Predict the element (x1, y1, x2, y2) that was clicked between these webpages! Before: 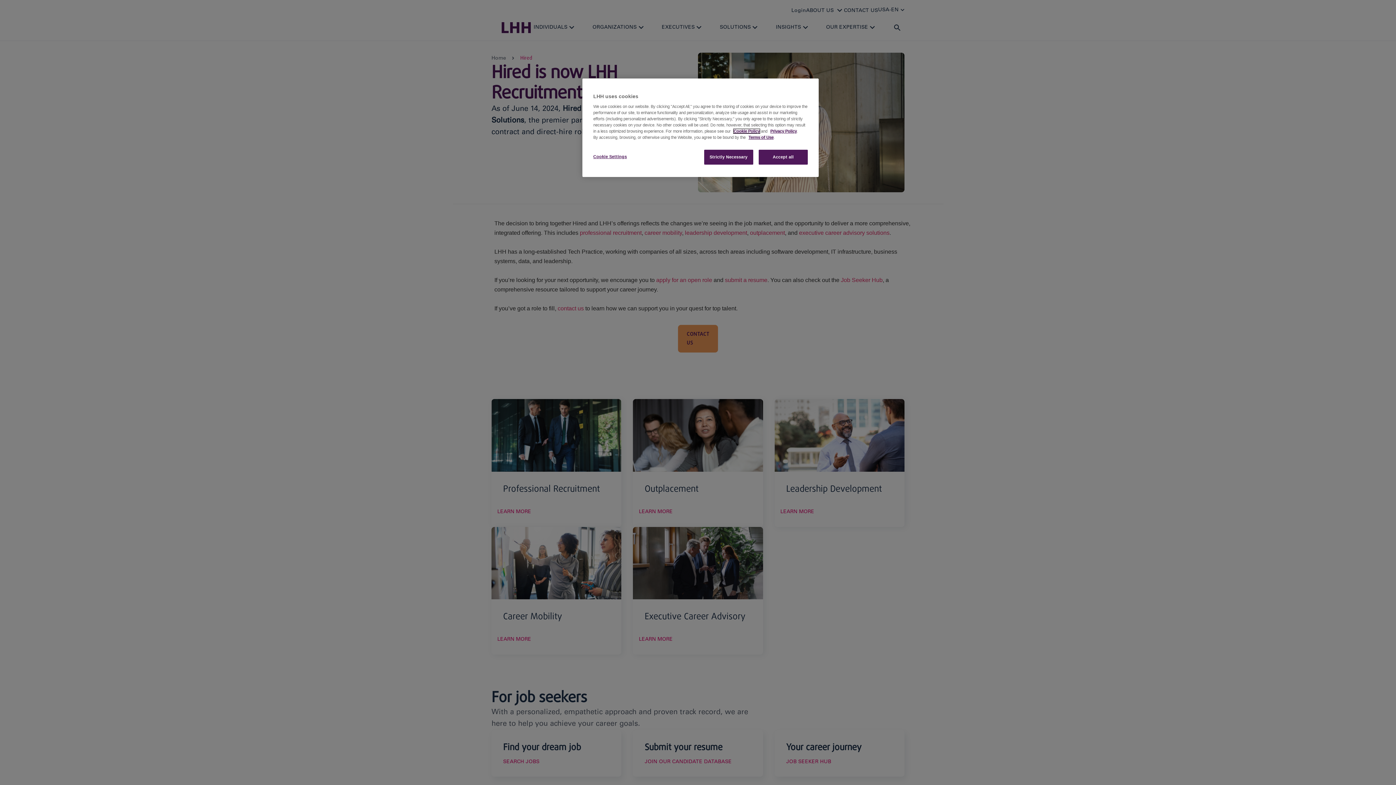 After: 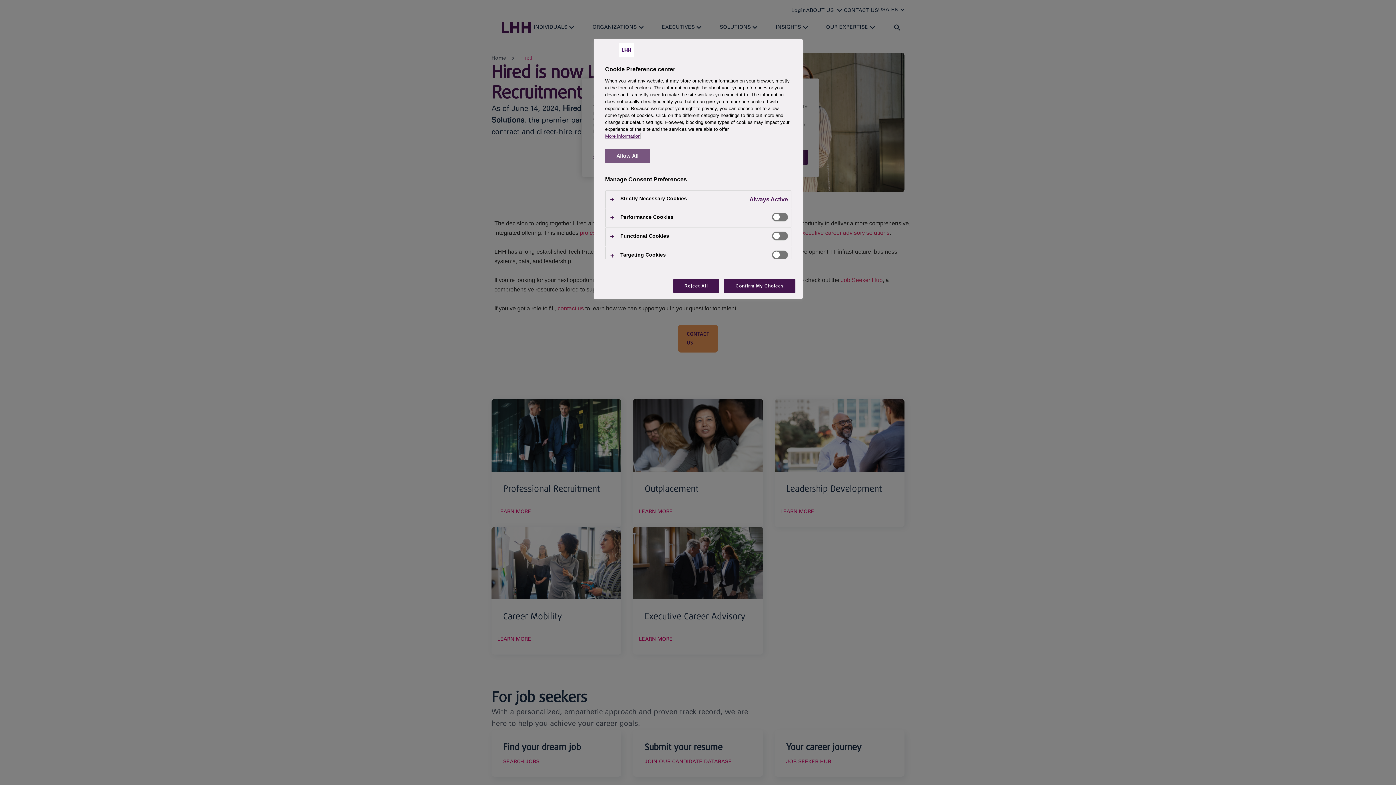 Action: bbox: (593, 149, 642, 164) label: Cookie Settings